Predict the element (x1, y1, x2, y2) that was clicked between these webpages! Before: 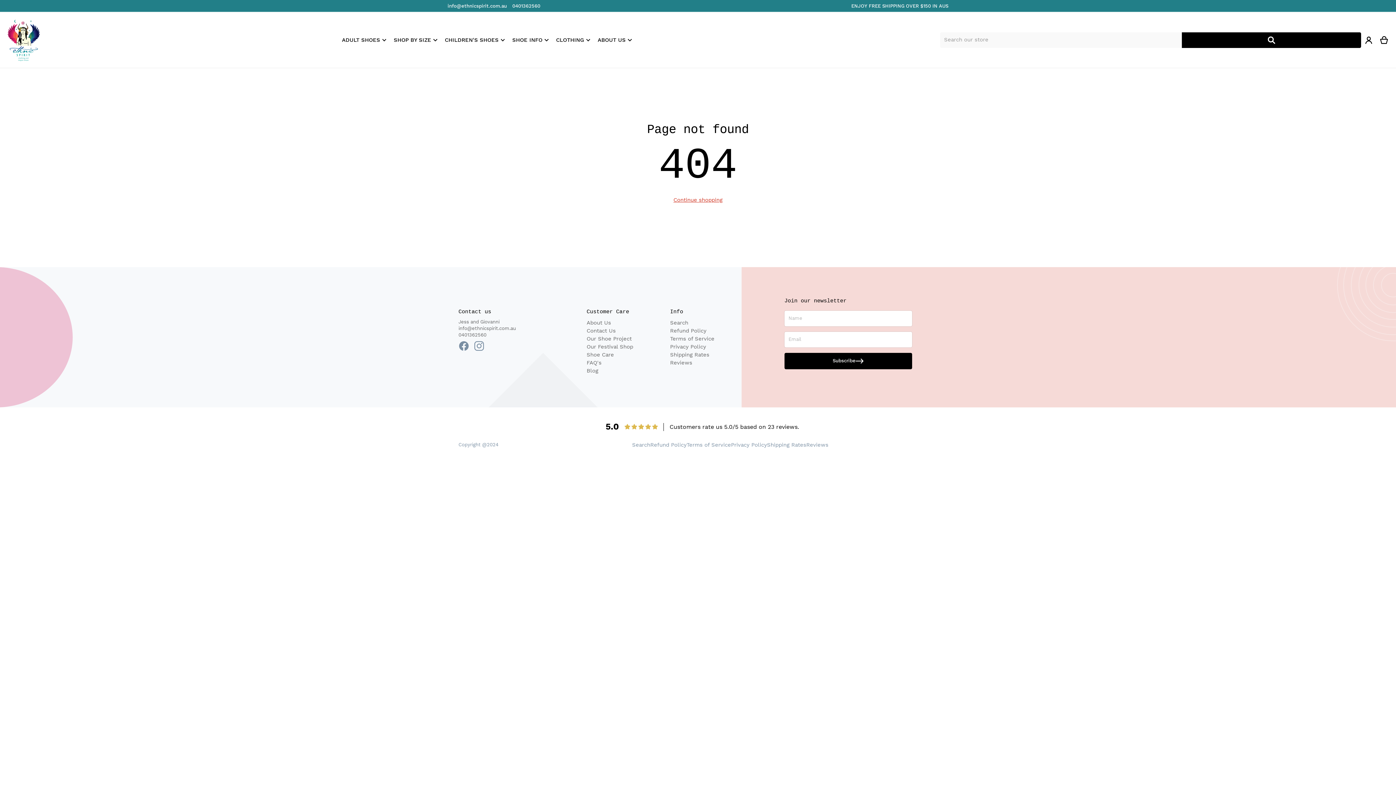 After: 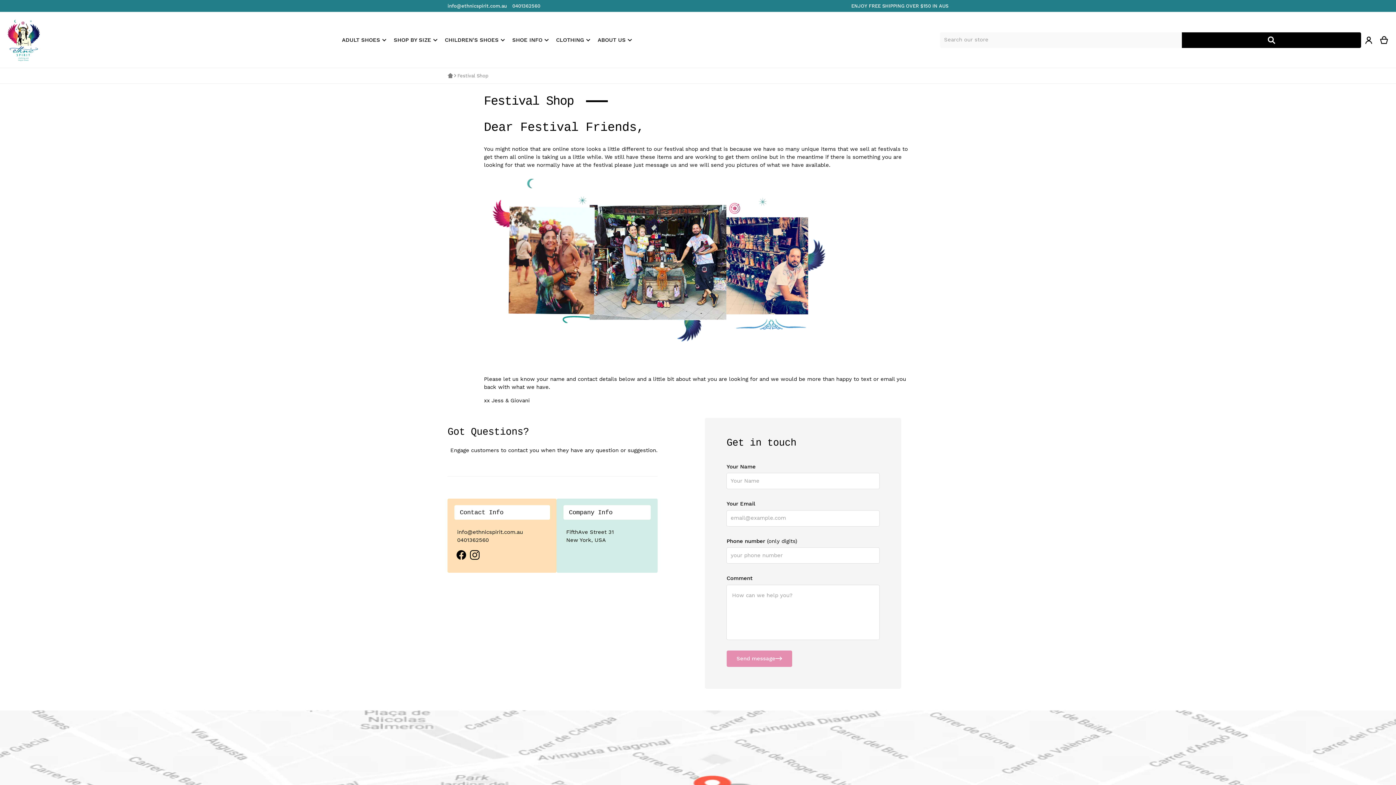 Action: label: Our Festival Shop bbox: (586, 343, 633, 350)